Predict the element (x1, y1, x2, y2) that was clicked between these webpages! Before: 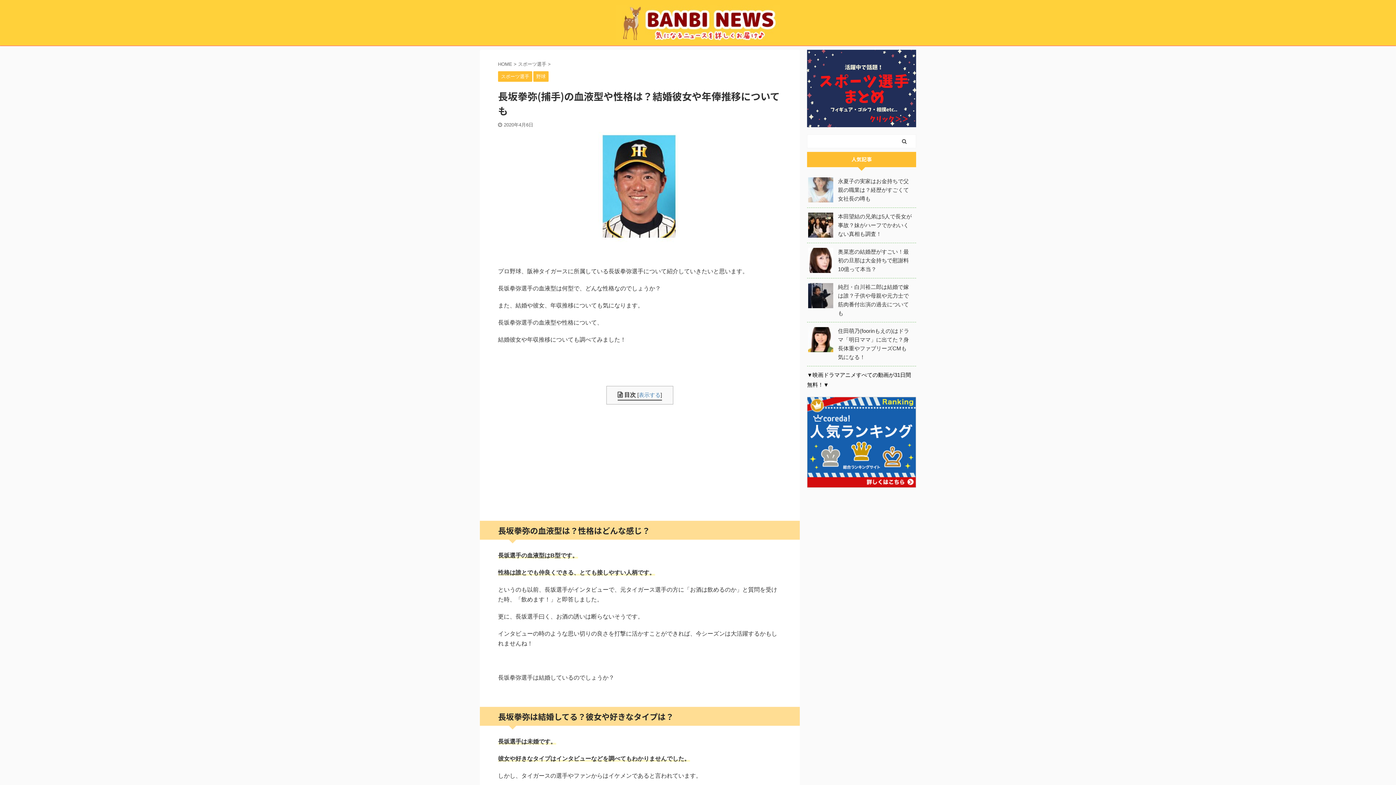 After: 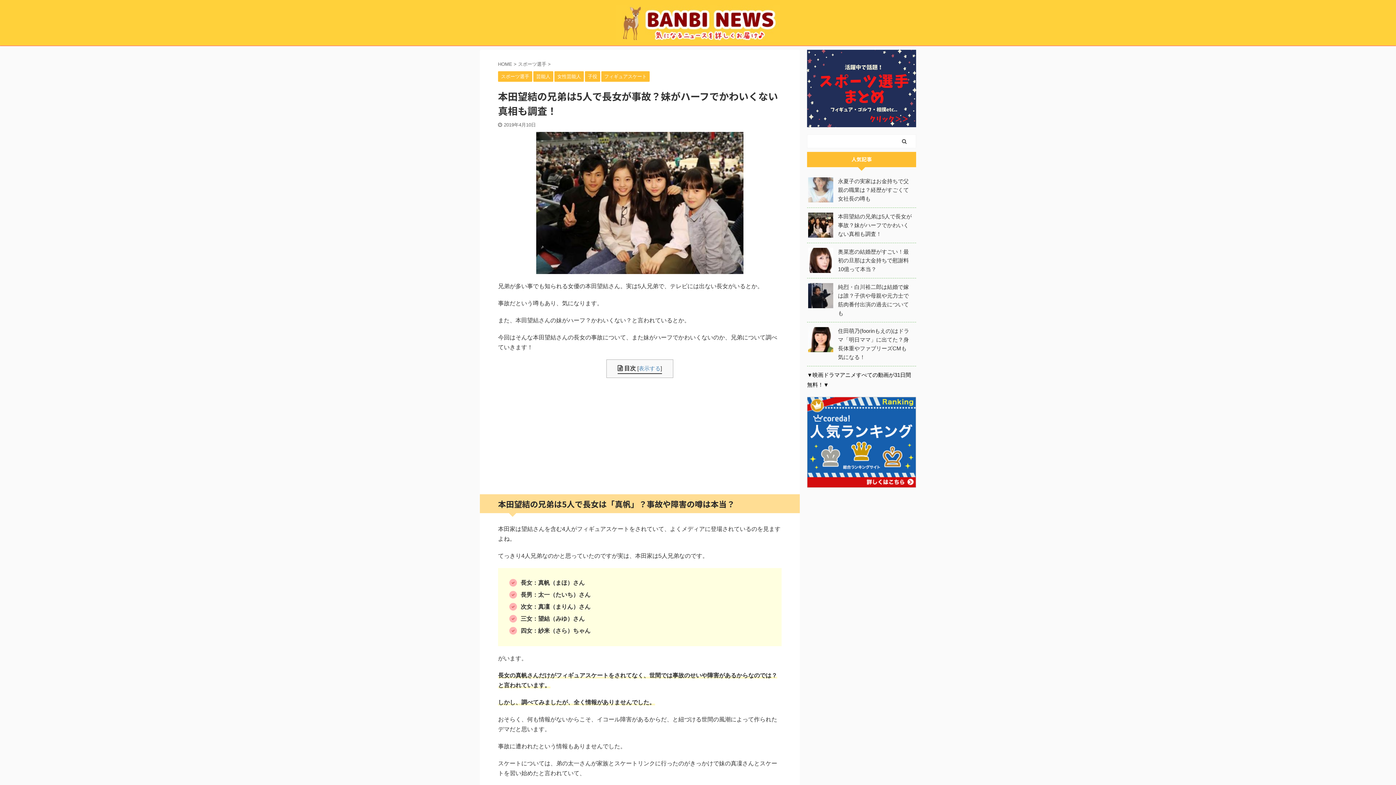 Action: label: 本田望結の兄弟は5人で長女が事故？妹がハーフでかわいくない真相も調査！ bbox: (807, 208, 916, 242)